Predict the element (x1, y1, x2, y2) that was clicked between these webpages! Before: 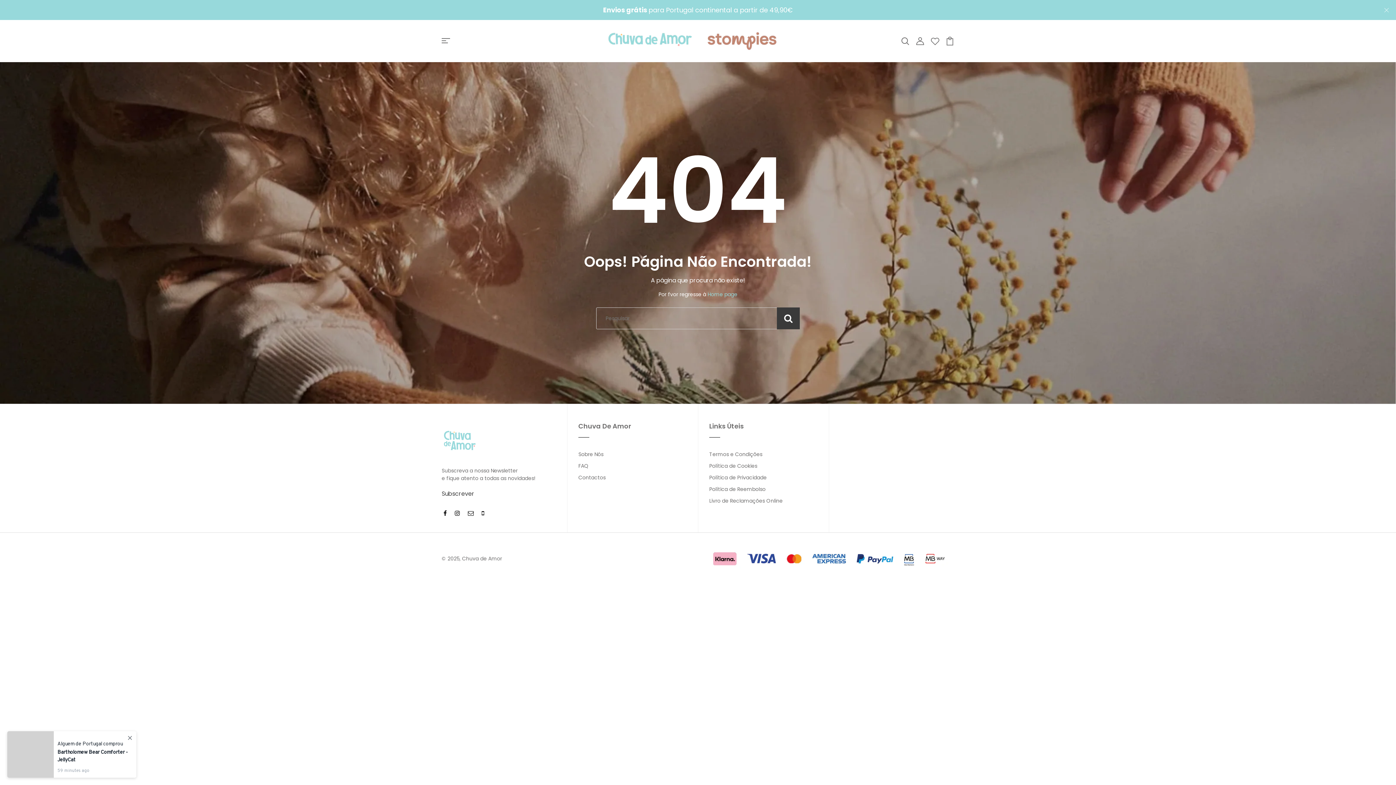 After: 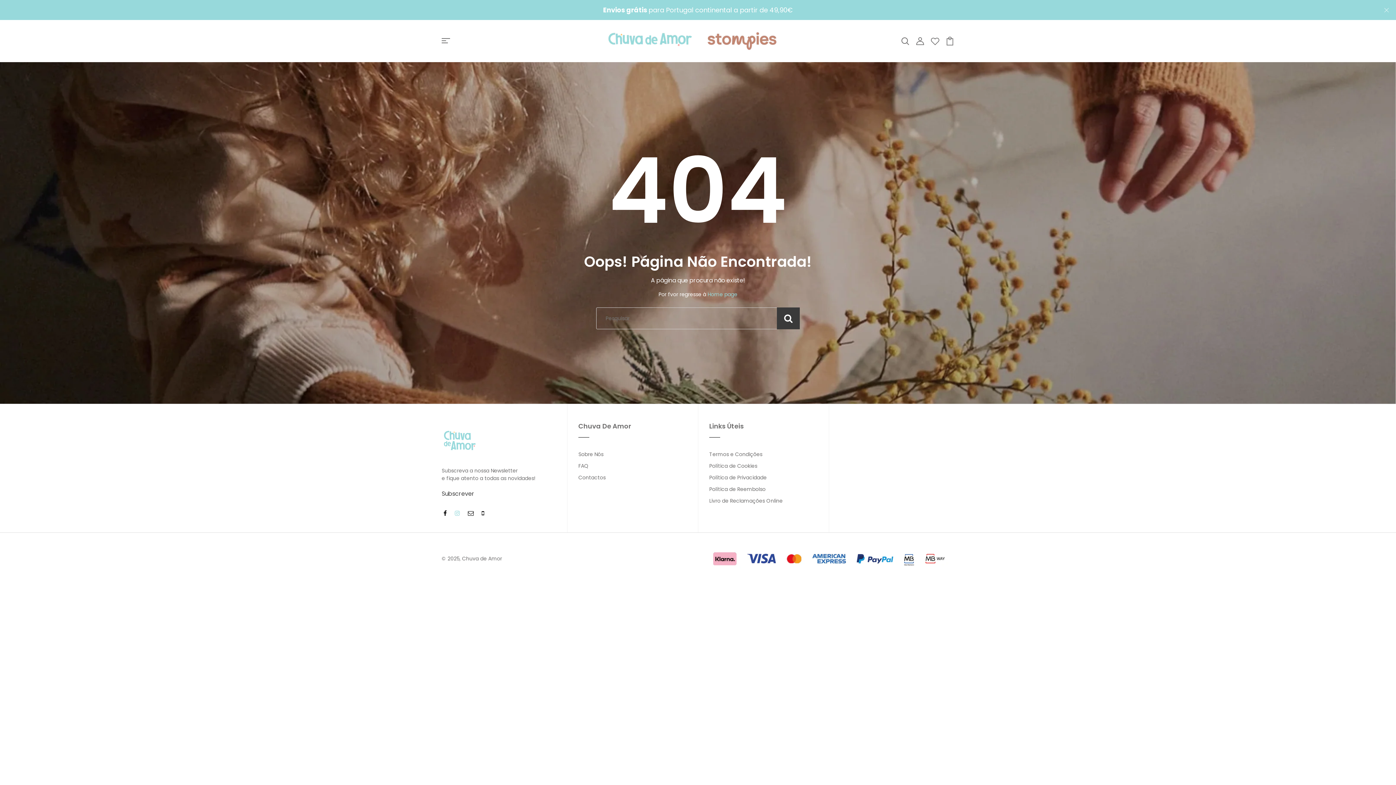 Action: bbox: (454, 509, 460, 518)